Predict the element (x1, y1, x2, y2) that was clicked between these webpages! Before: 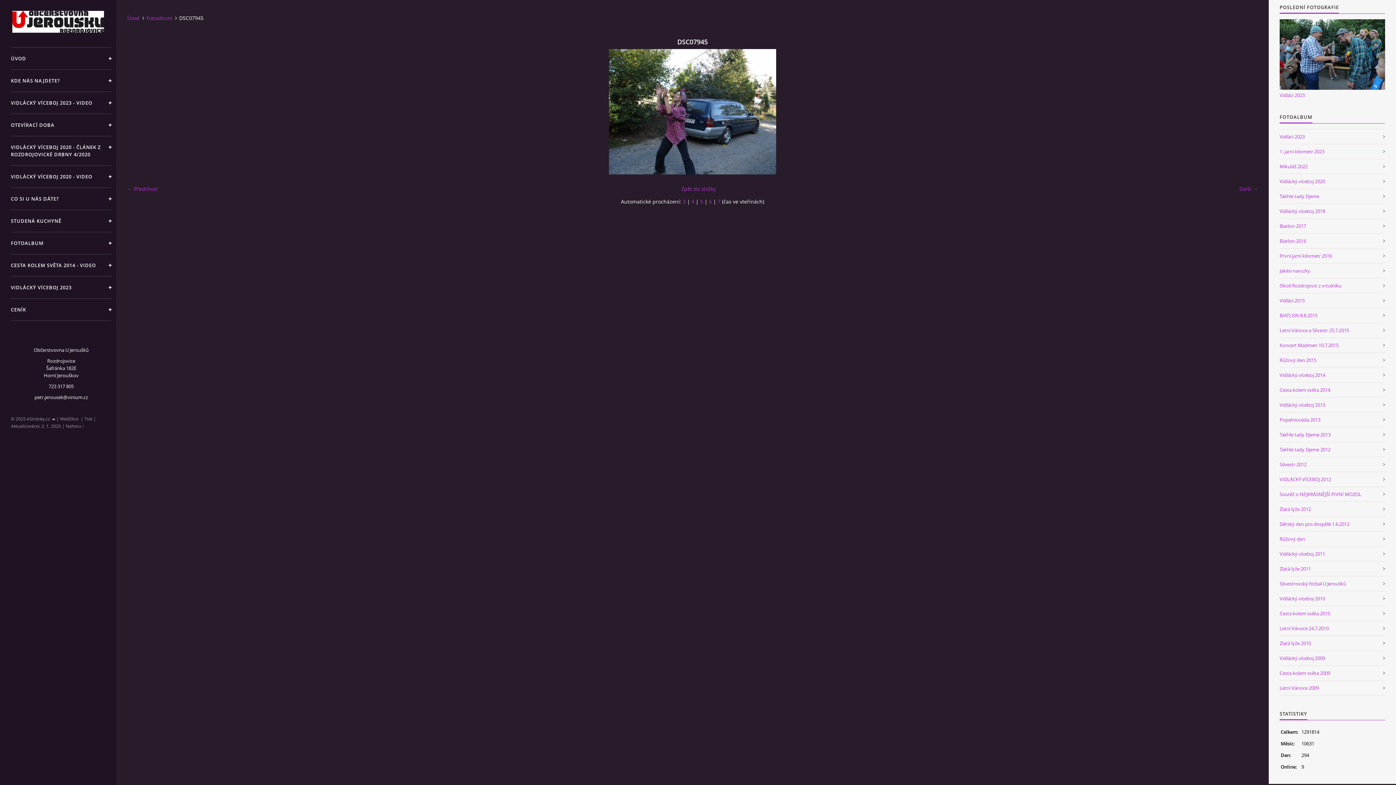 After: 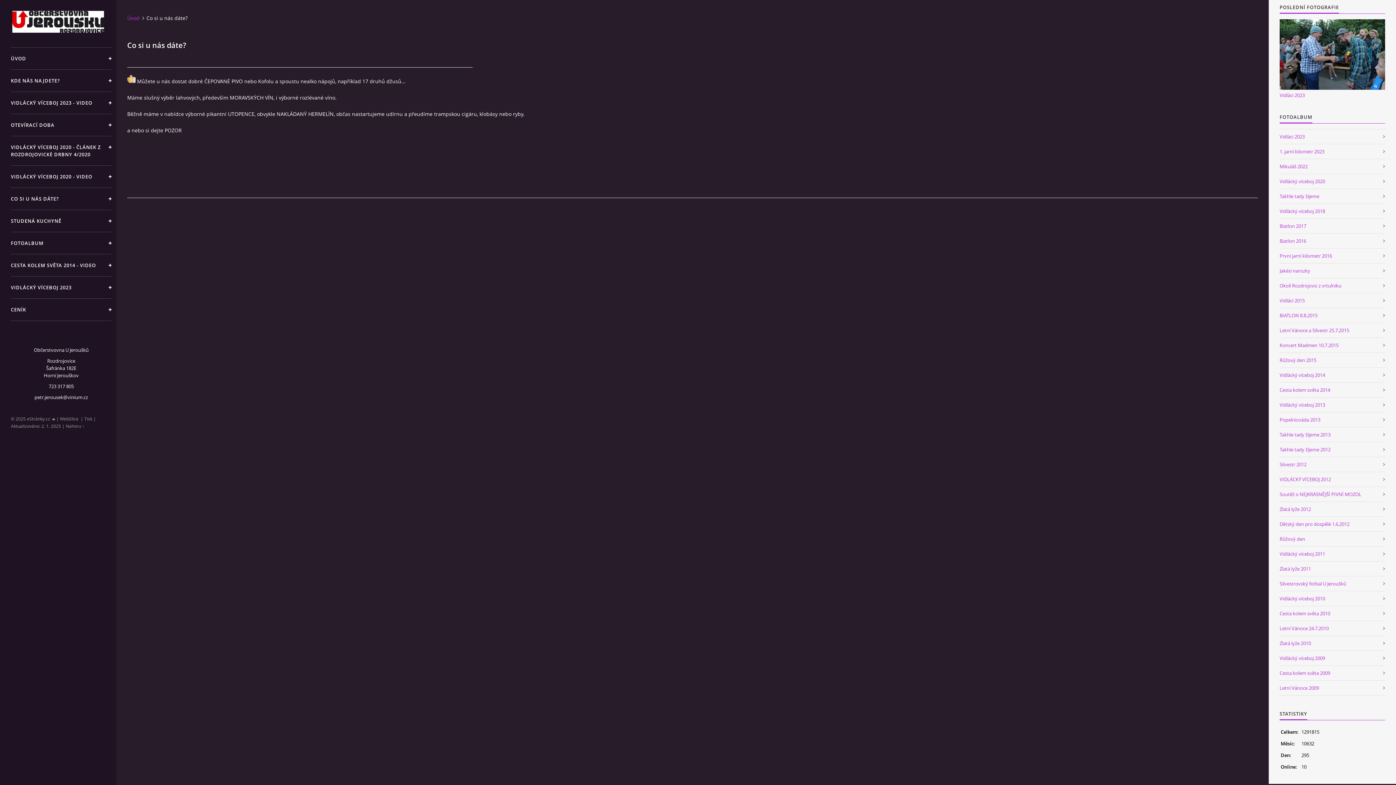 Action: bbox: (10, 187, 111, 209) label: CO SI U NÁS DÁTE?